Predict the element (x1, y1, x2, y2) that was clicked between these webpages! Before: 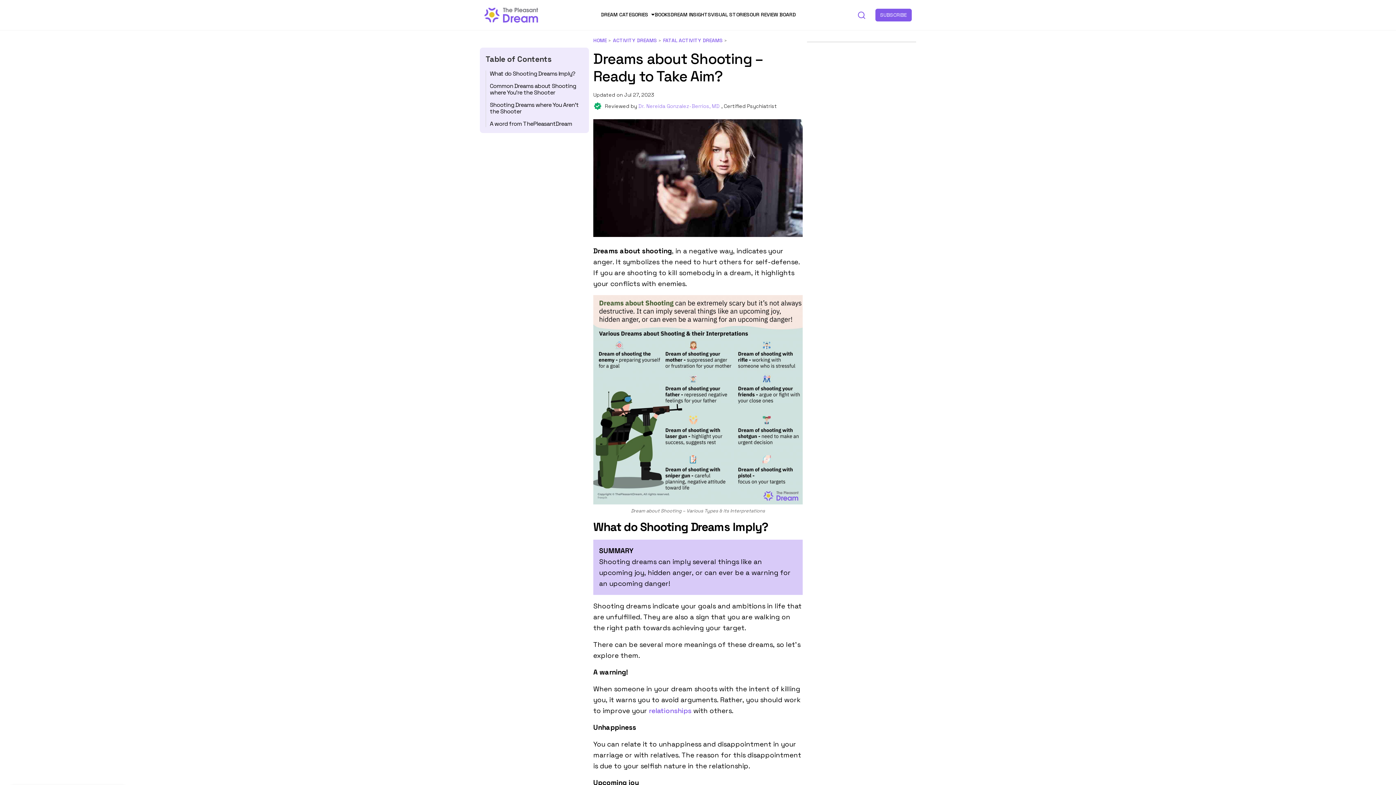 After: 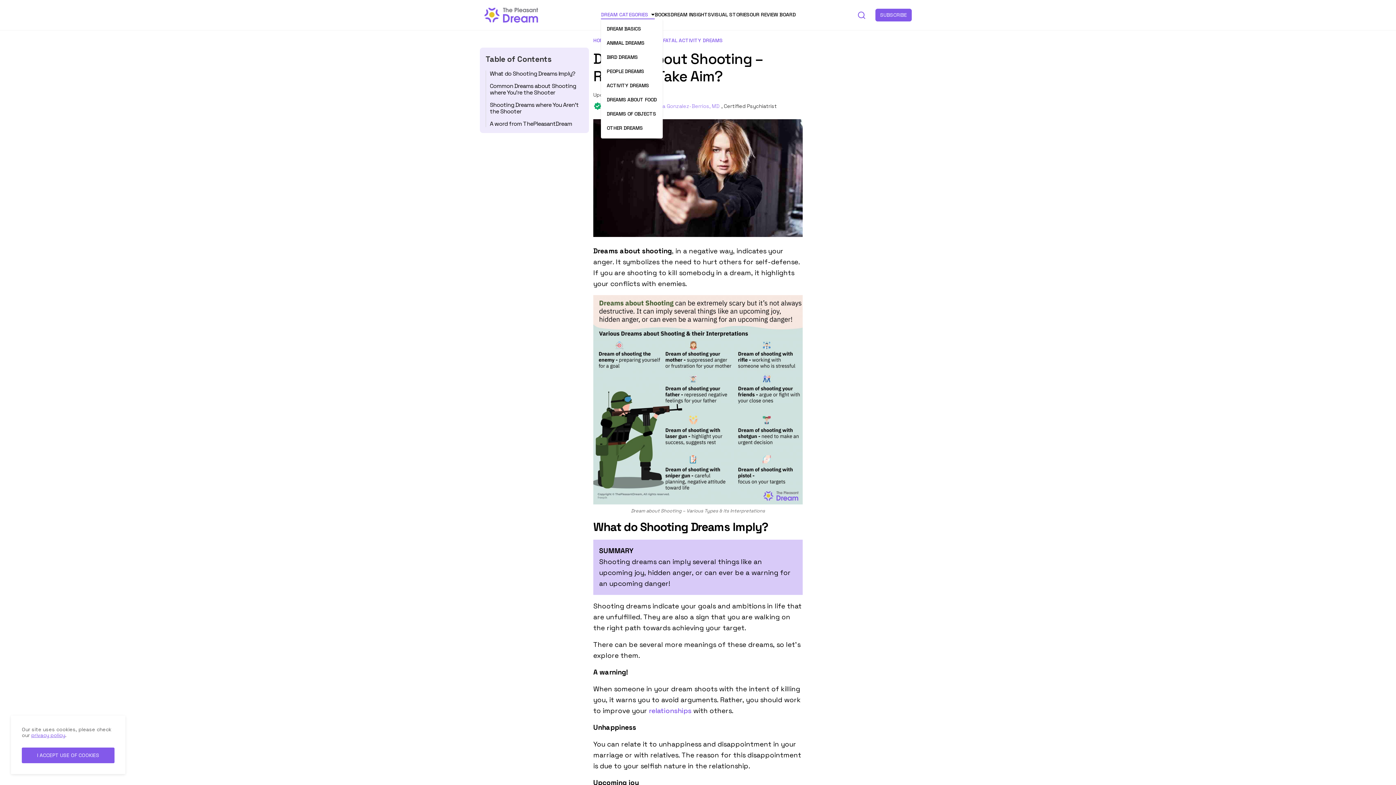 Action: bbox: (601, 10, 654, 19) label: DREAM CATEGORIES